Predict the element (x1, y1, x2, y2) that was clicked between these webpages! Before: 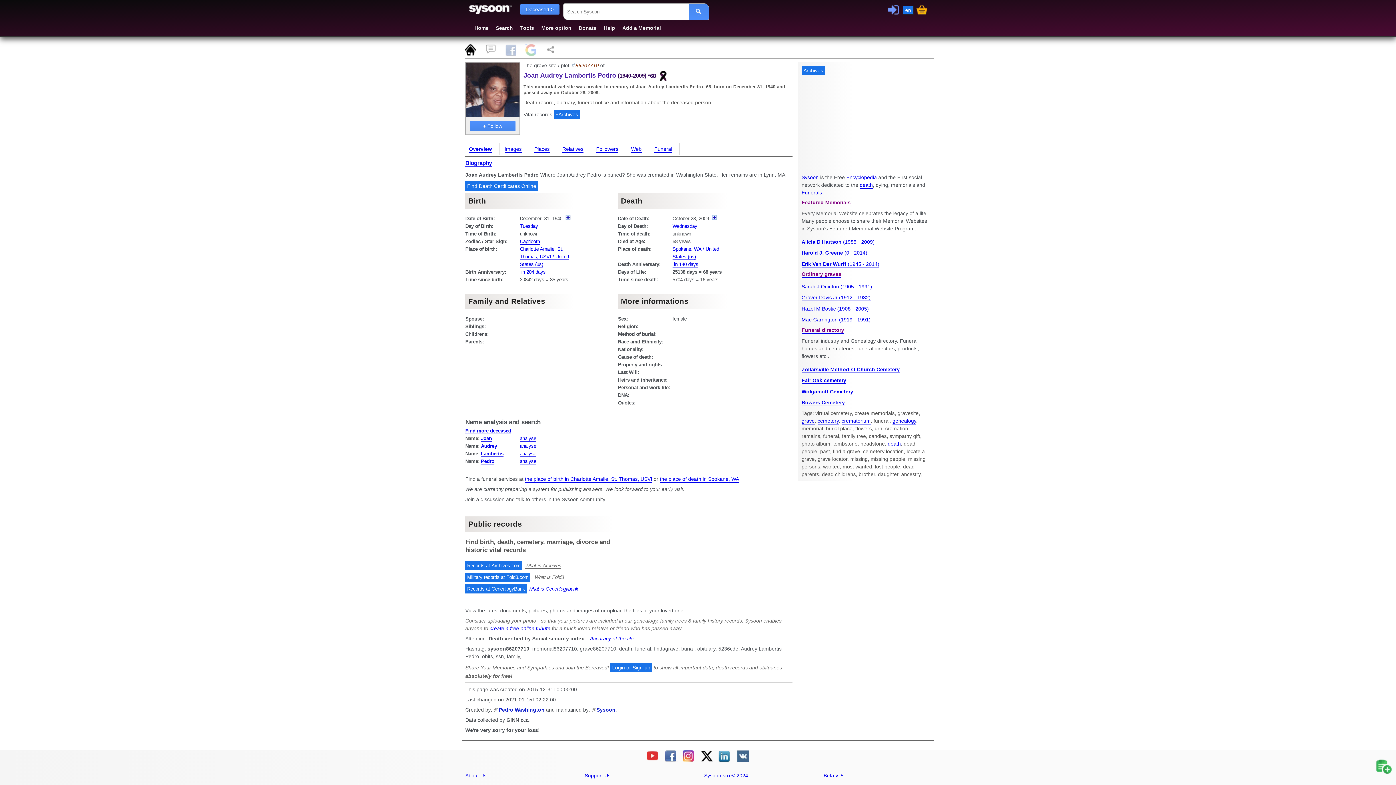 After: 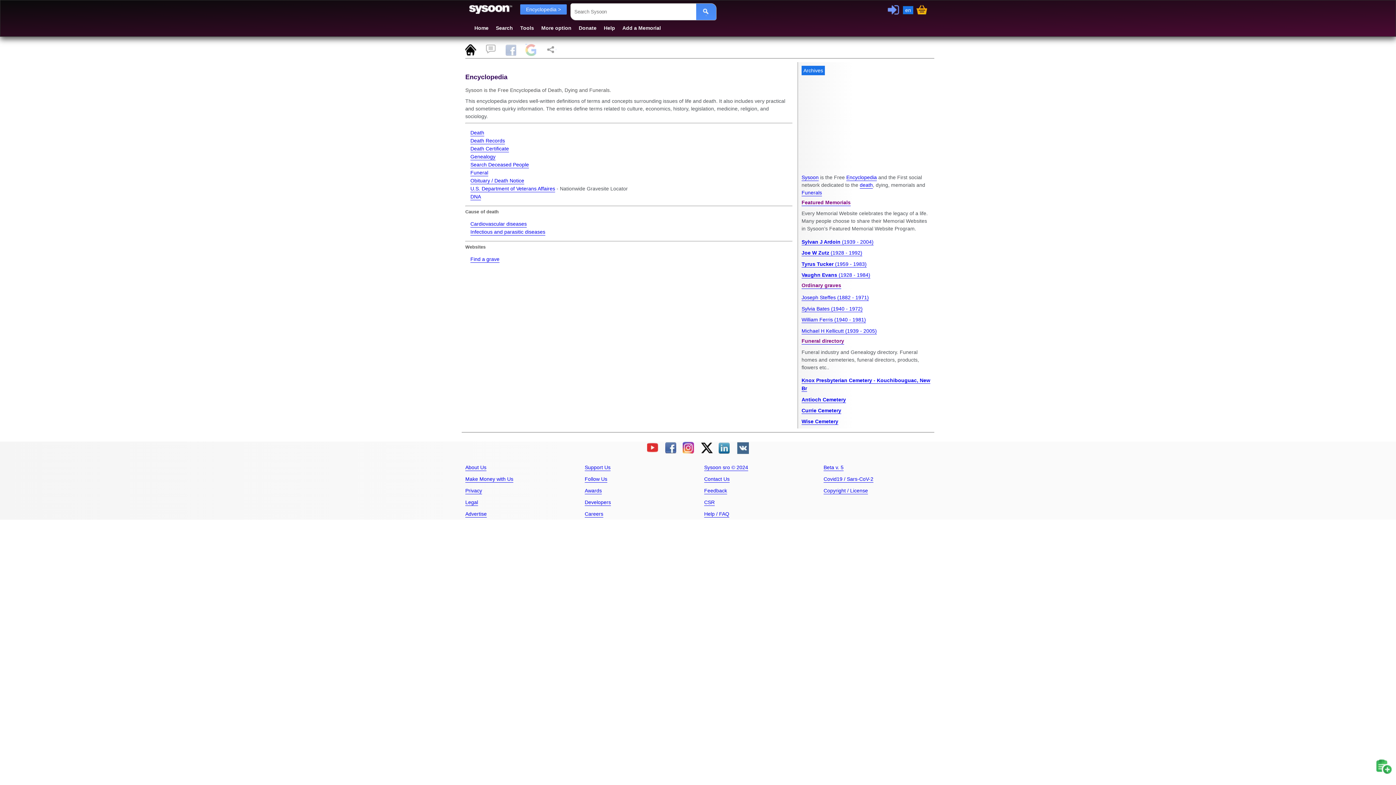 Action: bbox: (846, 174, 877, 180) label: Encyclopedia